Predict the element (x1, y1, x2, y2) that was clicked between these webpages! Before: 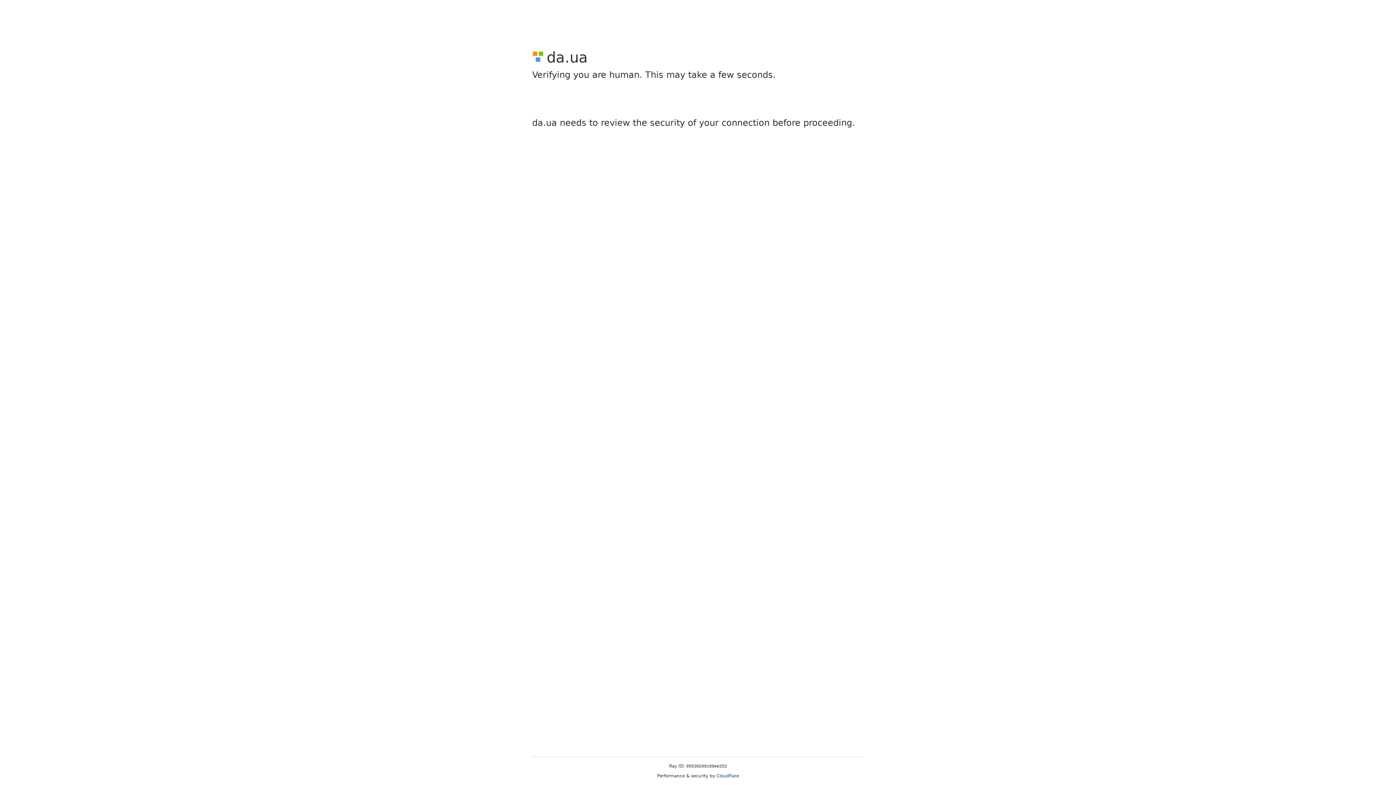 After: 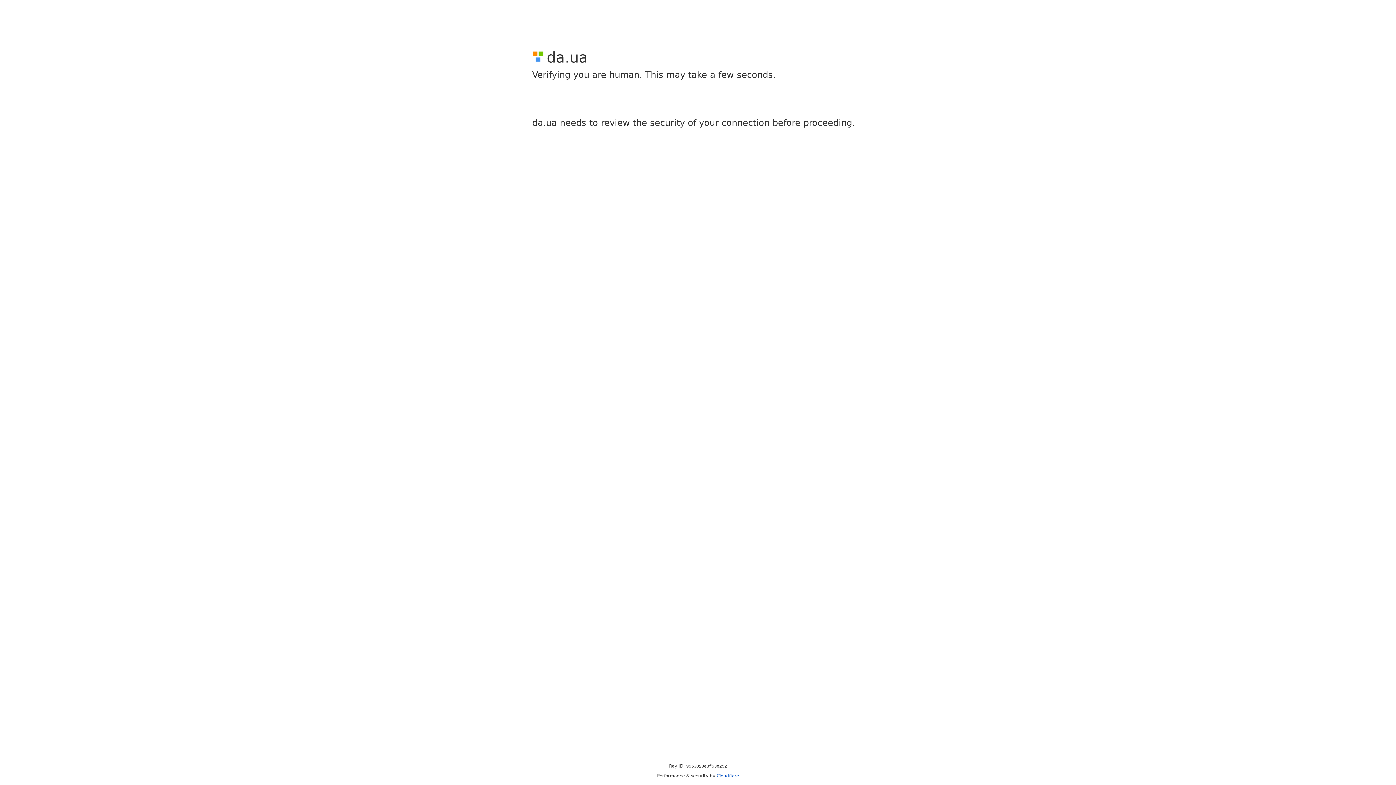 Action: label: Cloudflare bbox: (716, 773, 739, 778)